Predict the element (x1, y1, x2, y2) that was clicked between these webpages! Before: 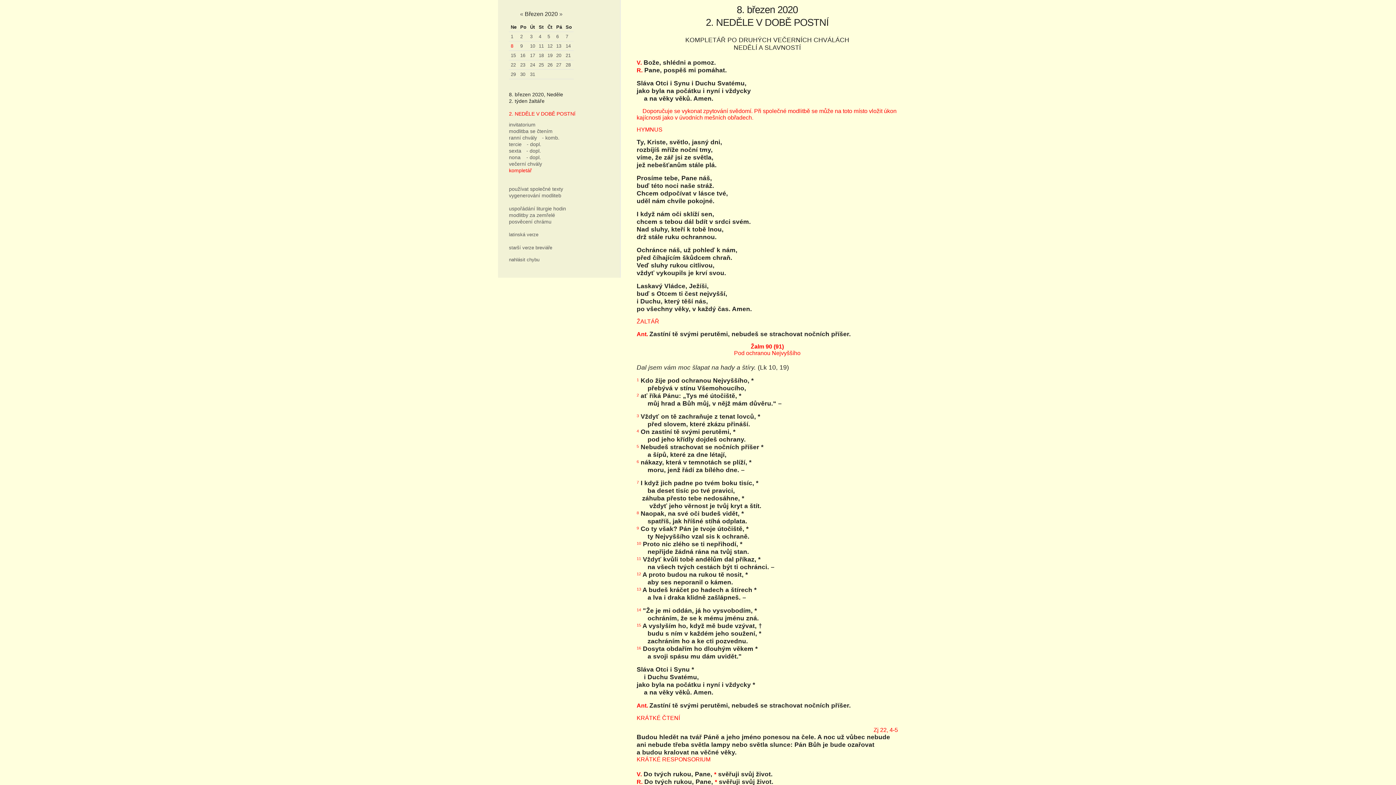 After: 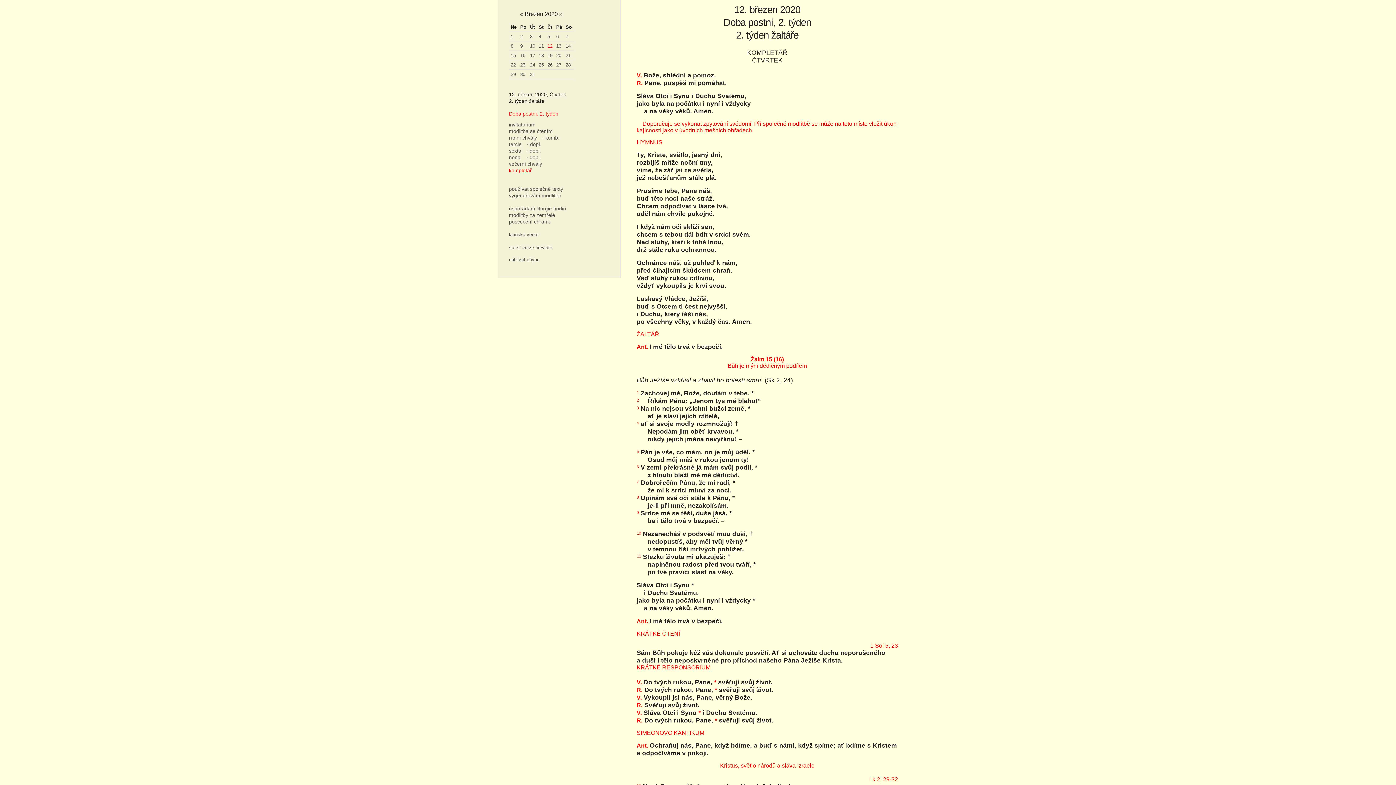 Action: label: 12 bbox: (547, 43, 552, 48)